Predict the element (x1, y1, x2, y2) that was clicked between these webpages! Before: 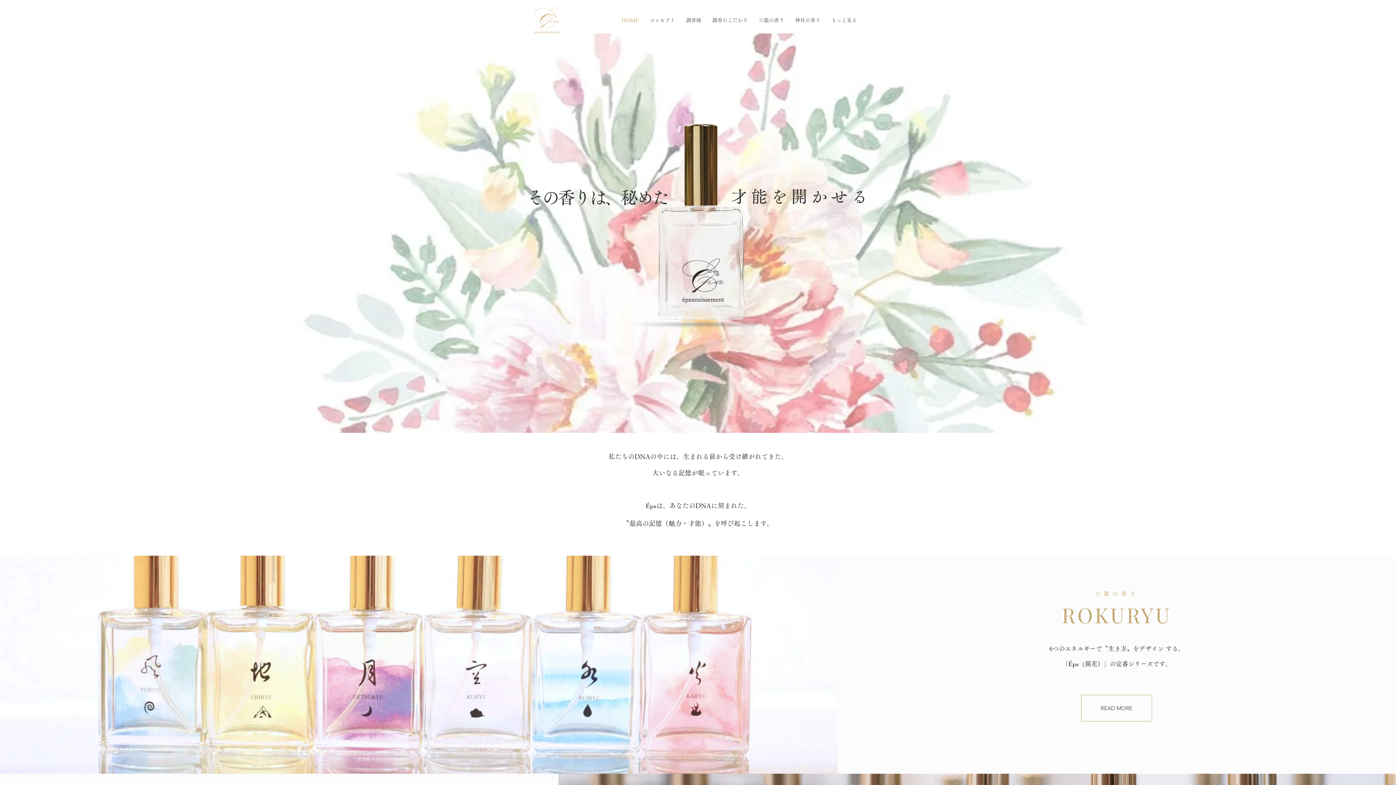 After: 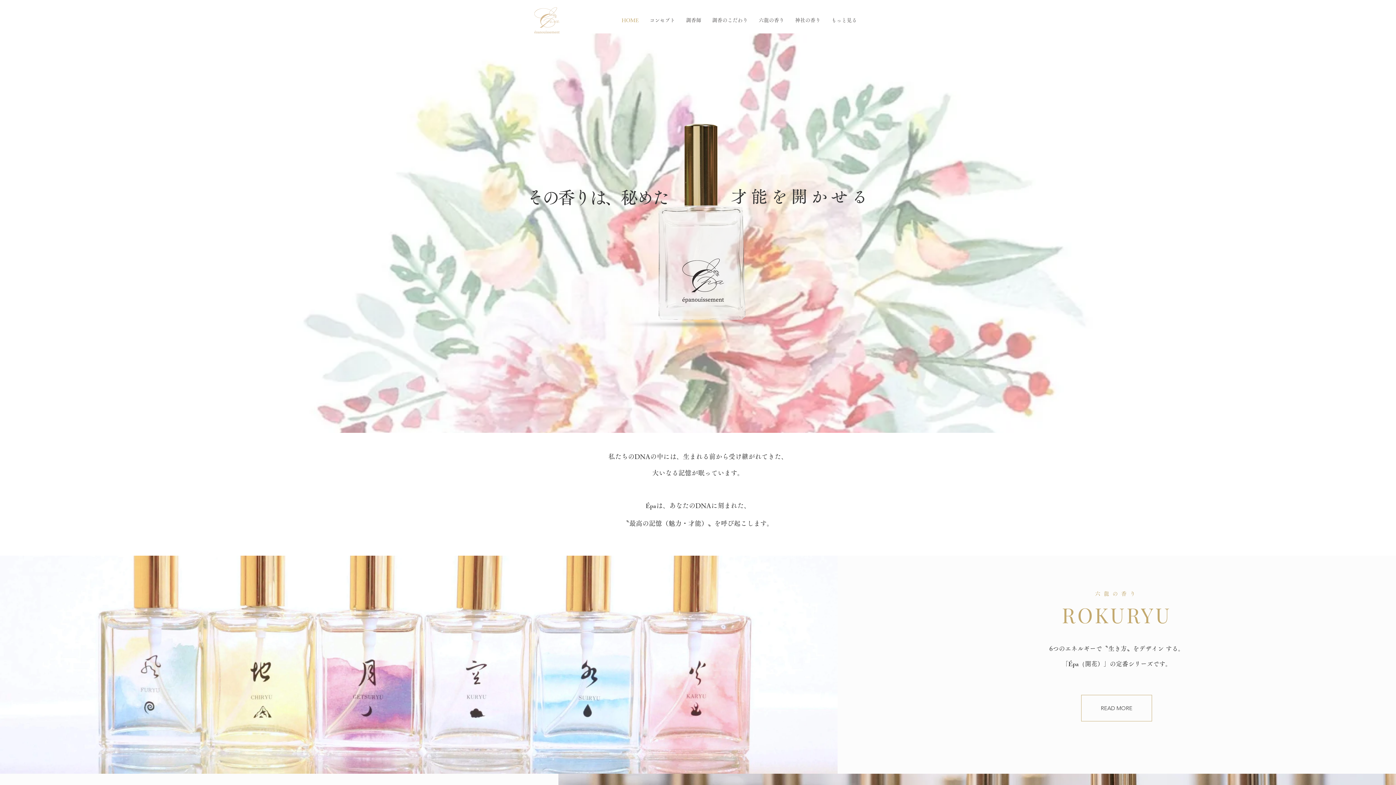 Action: label: HOME bbox: (616, 11, 644, 29)